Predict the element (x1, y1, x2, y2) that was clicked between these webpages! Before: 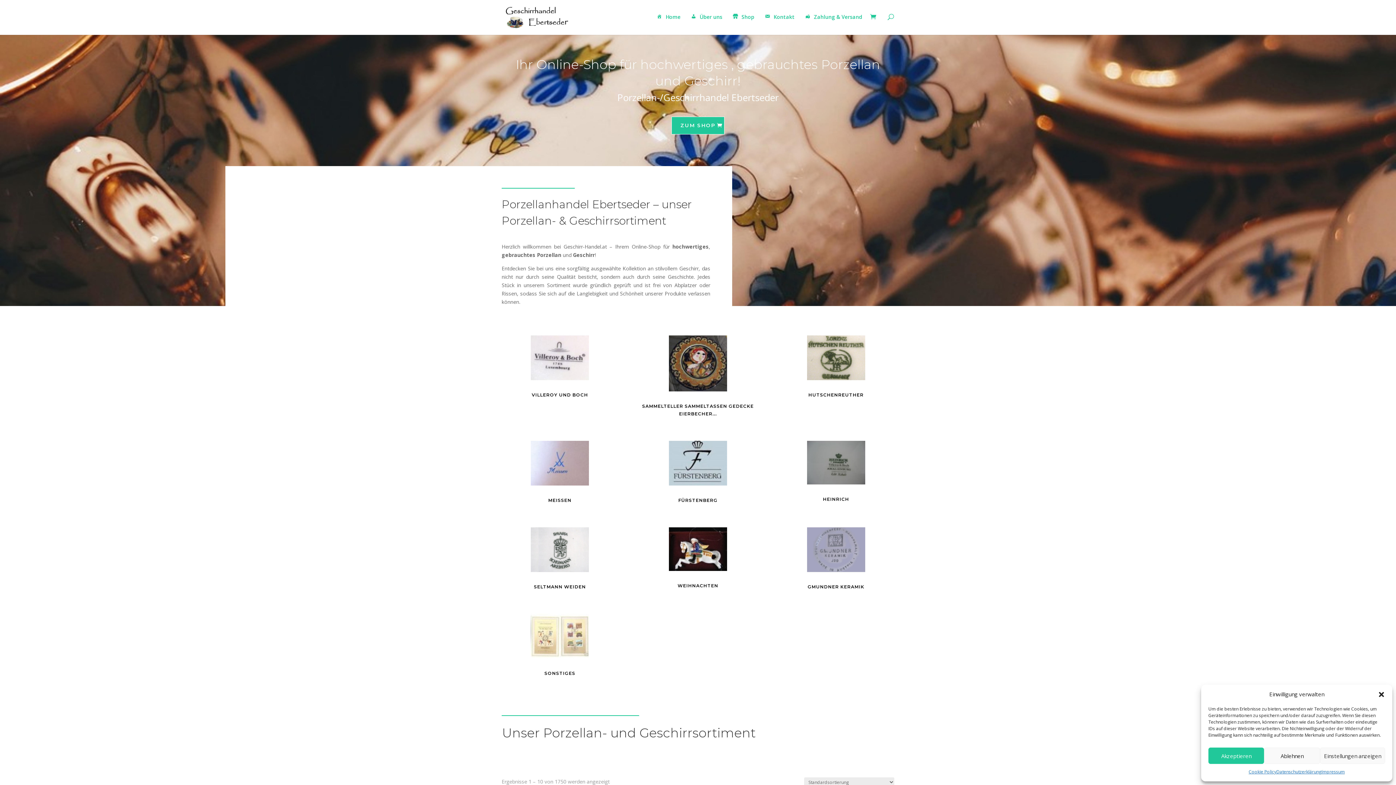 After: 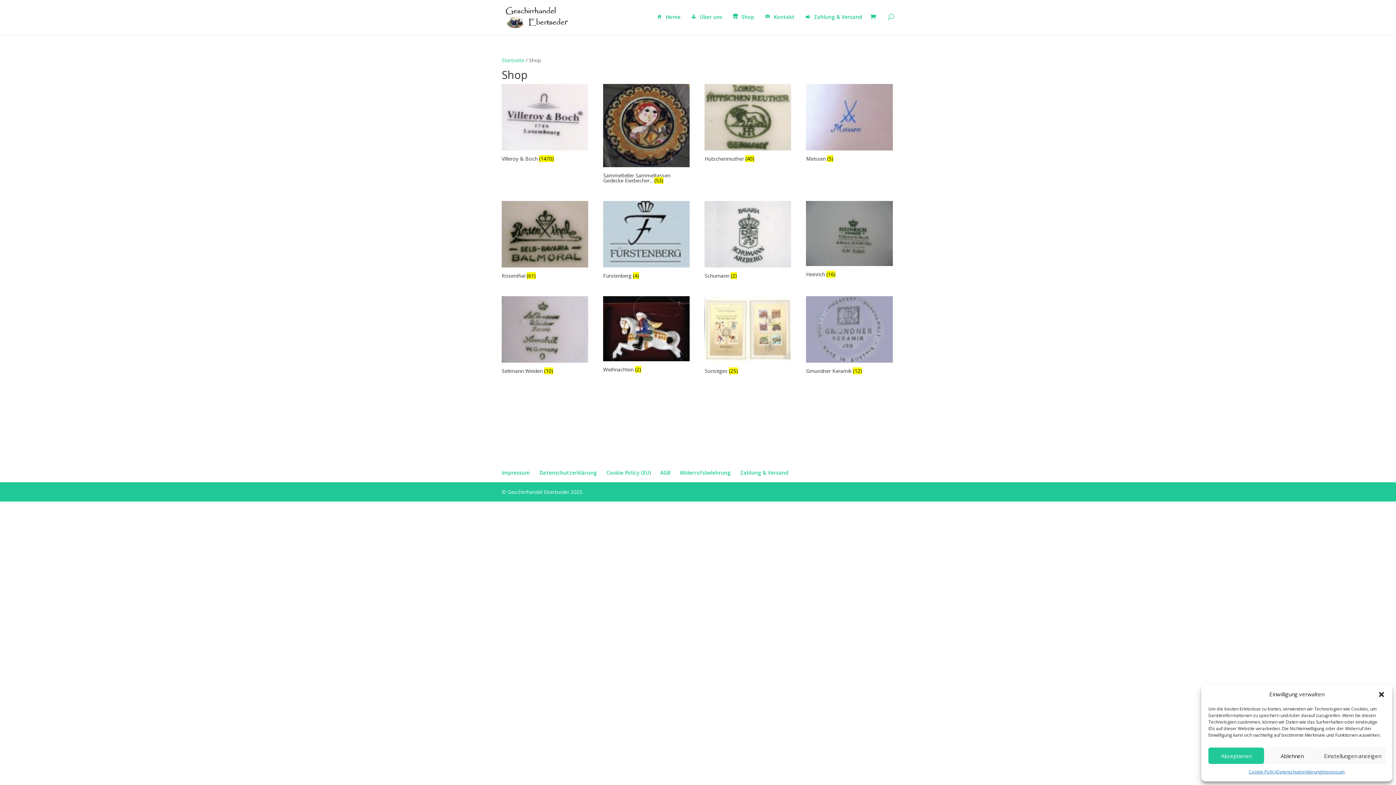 Action: bbox: (732, 13, 754, 34) label: Shop